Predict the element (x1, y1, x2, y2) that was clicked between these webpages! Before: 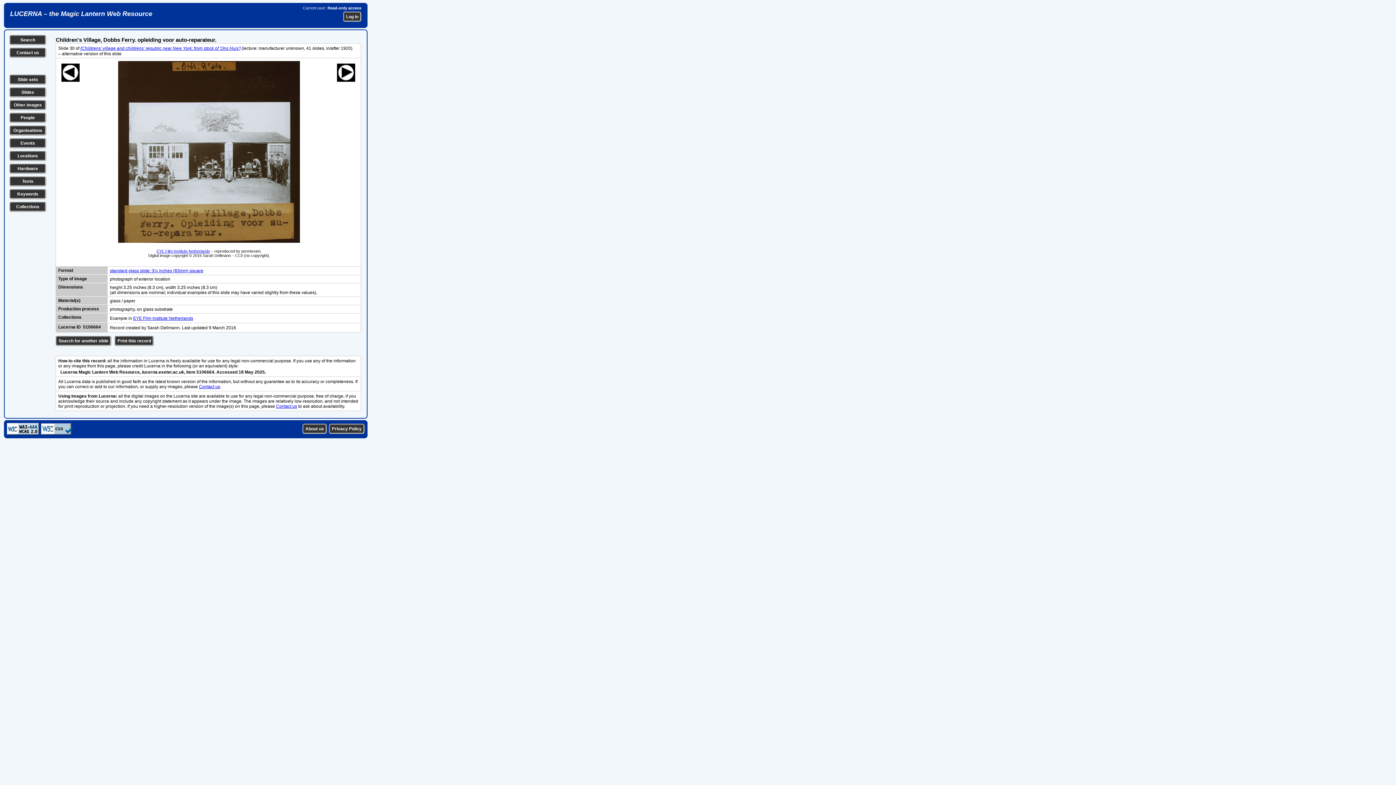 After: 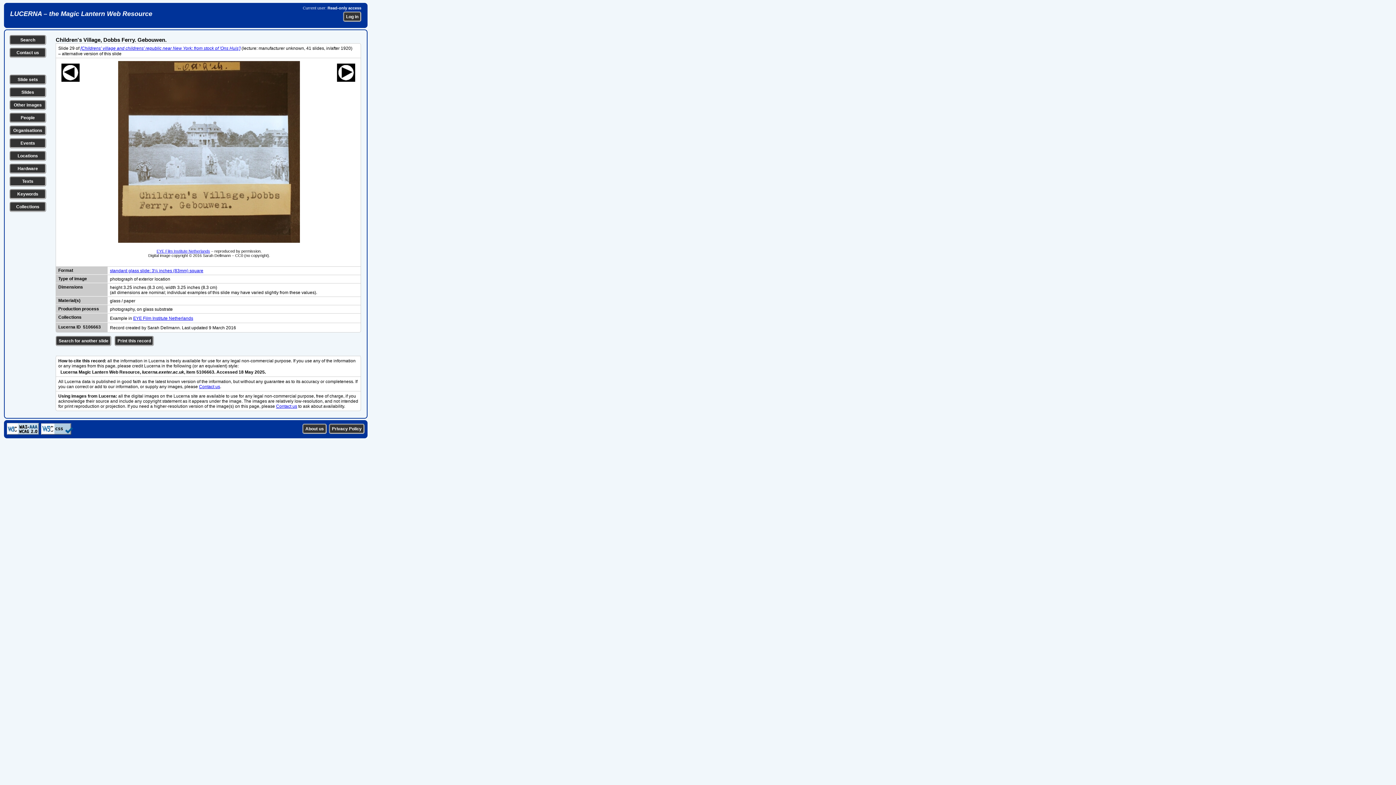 Action: bbox: (61, 77, 79, 82)